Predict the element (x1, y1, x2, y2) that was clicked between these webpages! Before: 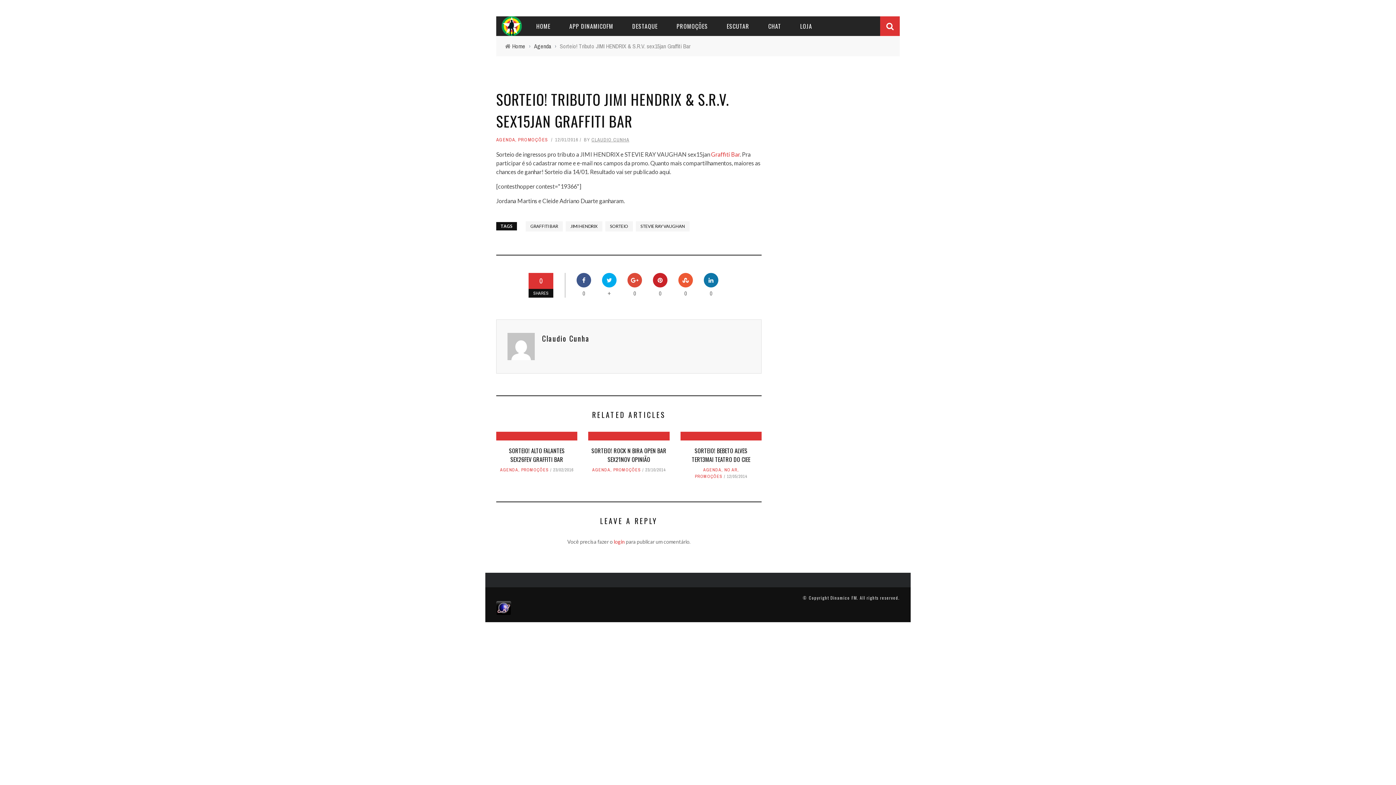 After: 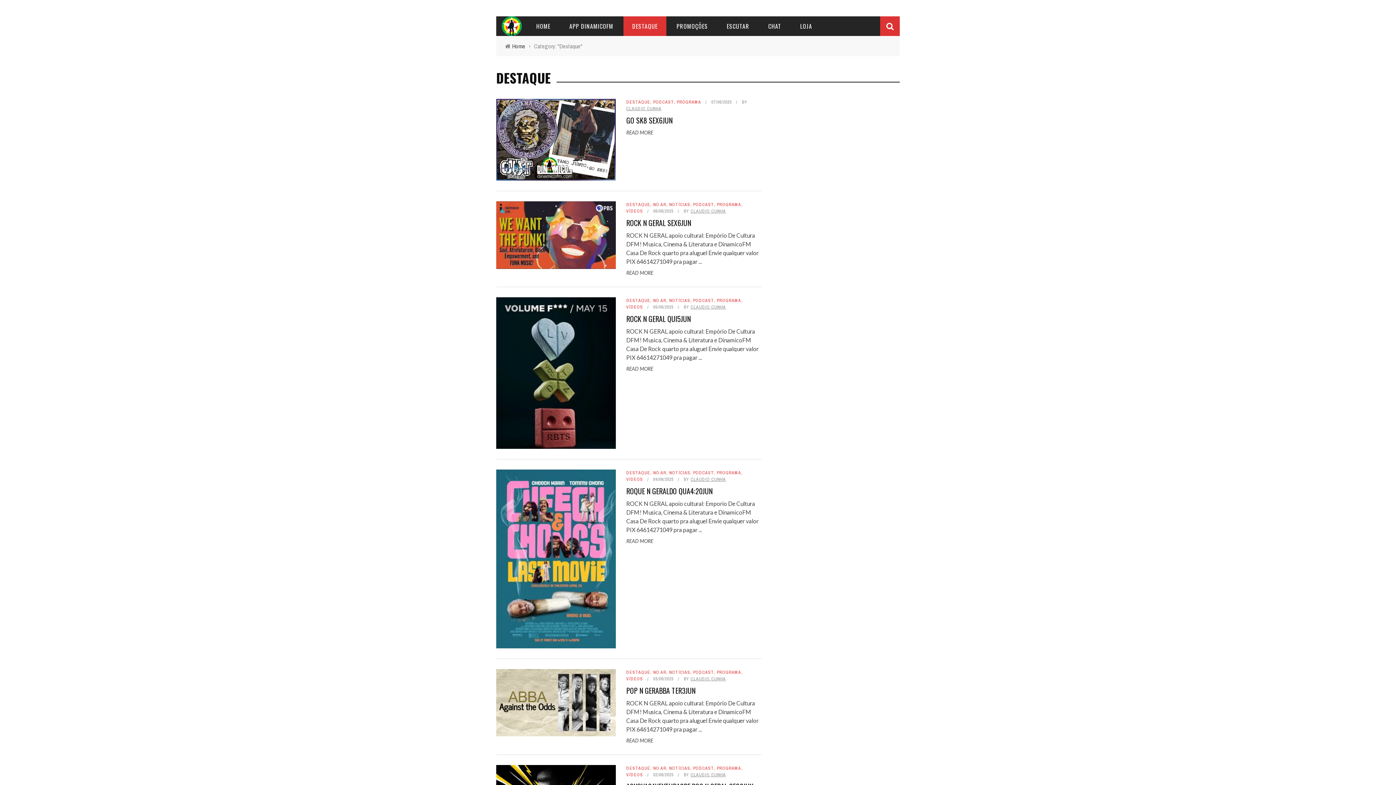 Action: bbox: (623, 21, 666, 30) label: DESTAQUE